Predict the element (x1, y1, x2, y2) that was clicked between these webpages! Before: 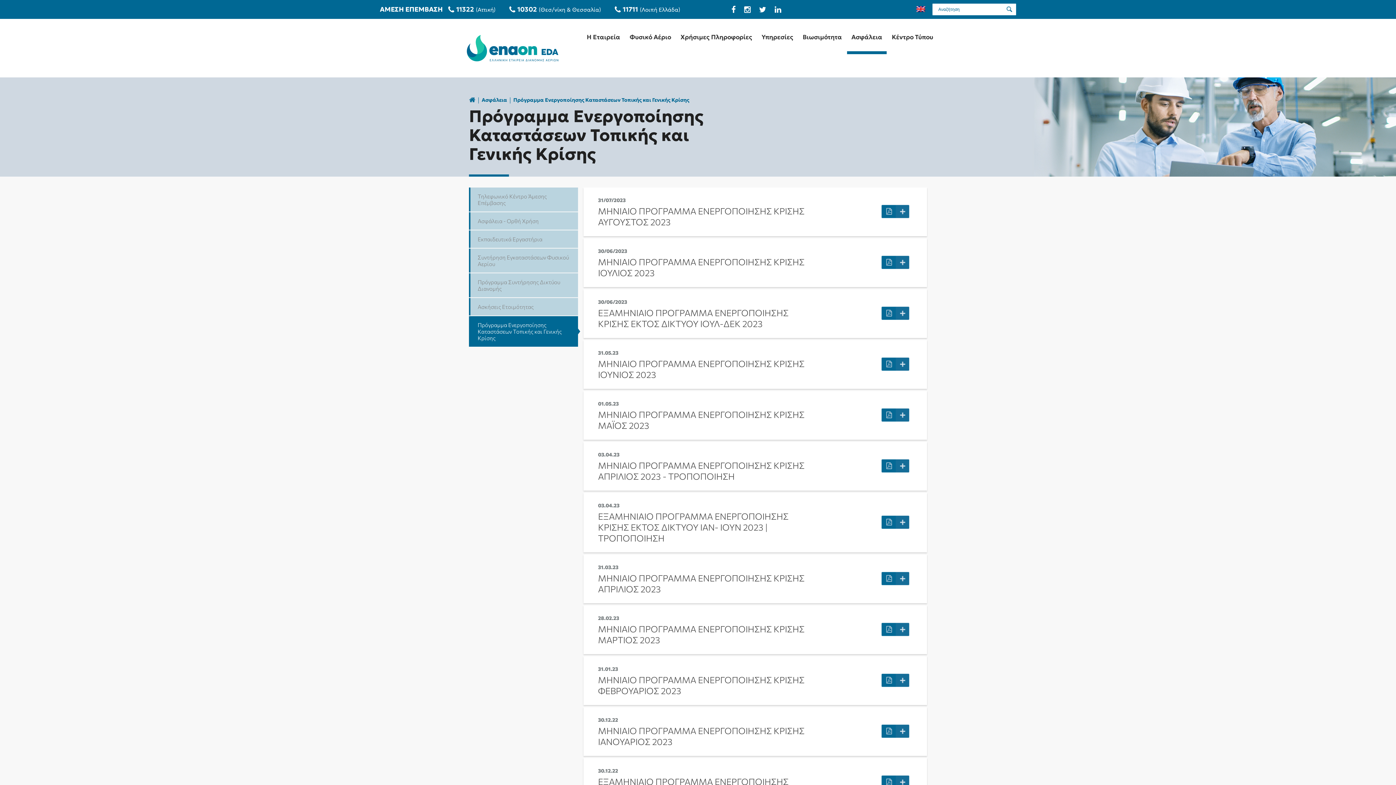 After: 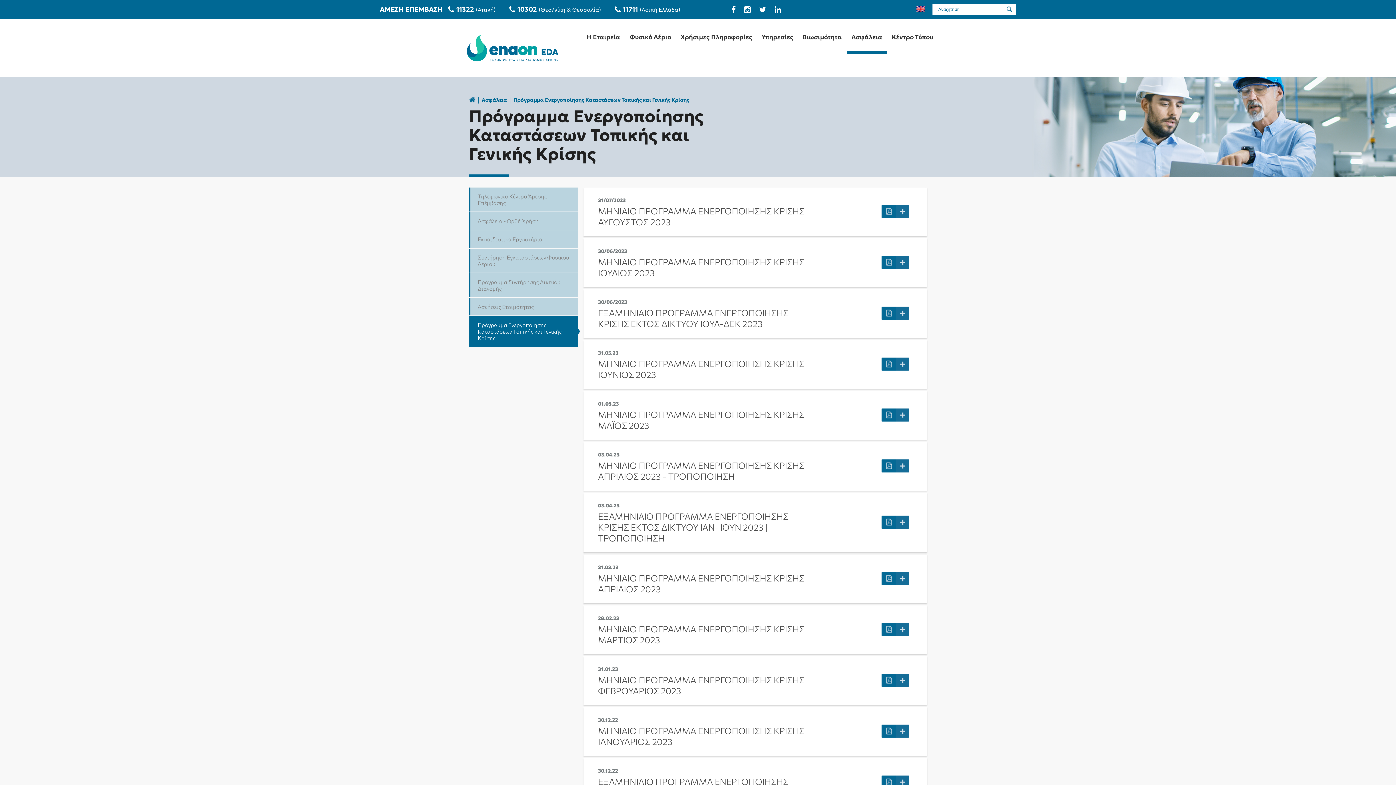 Action: label: ΜΗΝΙΑΙΟ ΠΡΟΓΡΑΜΜΑ ΕΝΕΡΓΟΠΟΙΗΣΗΣ ΚΡΙΣΗΣ MAΪΟΣ 2023 bbox: (598, 409, 818, 431)